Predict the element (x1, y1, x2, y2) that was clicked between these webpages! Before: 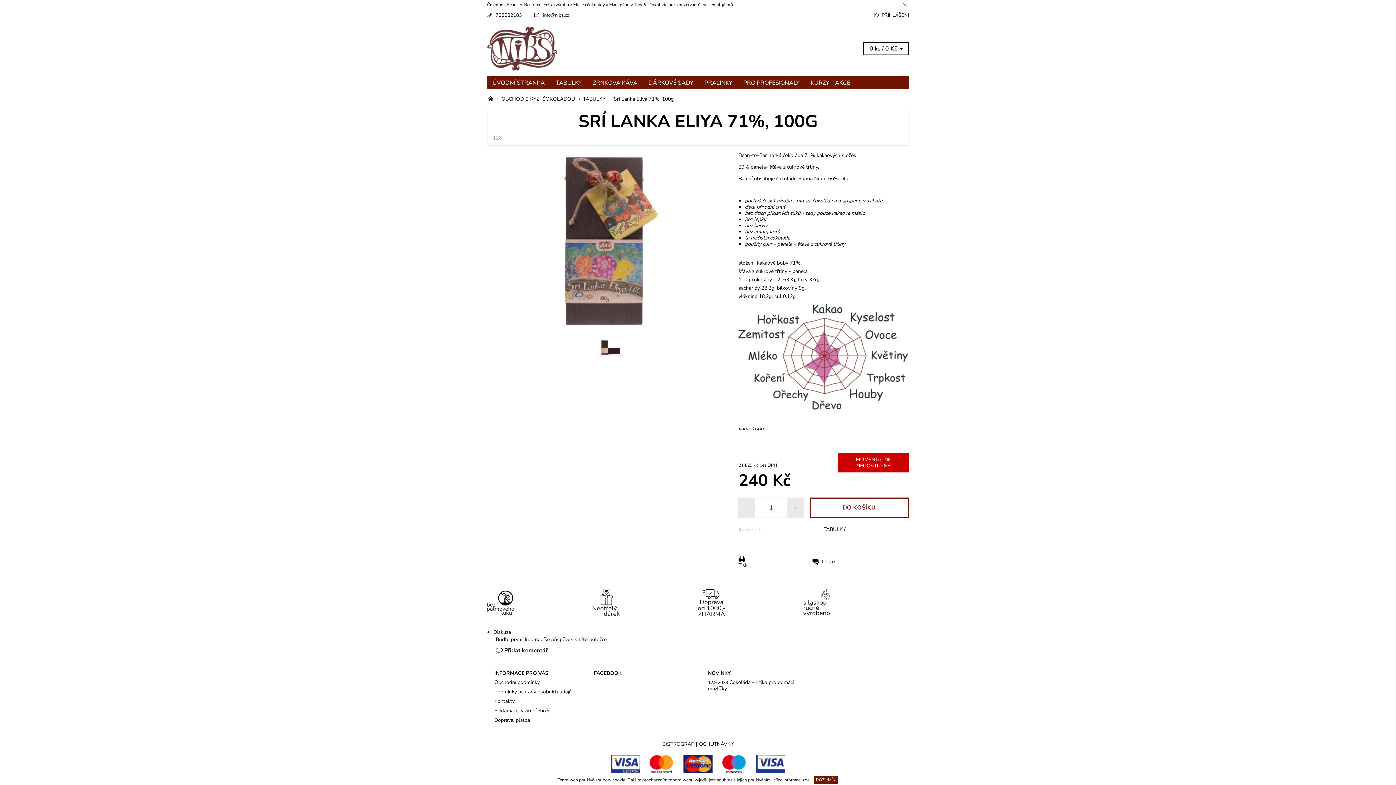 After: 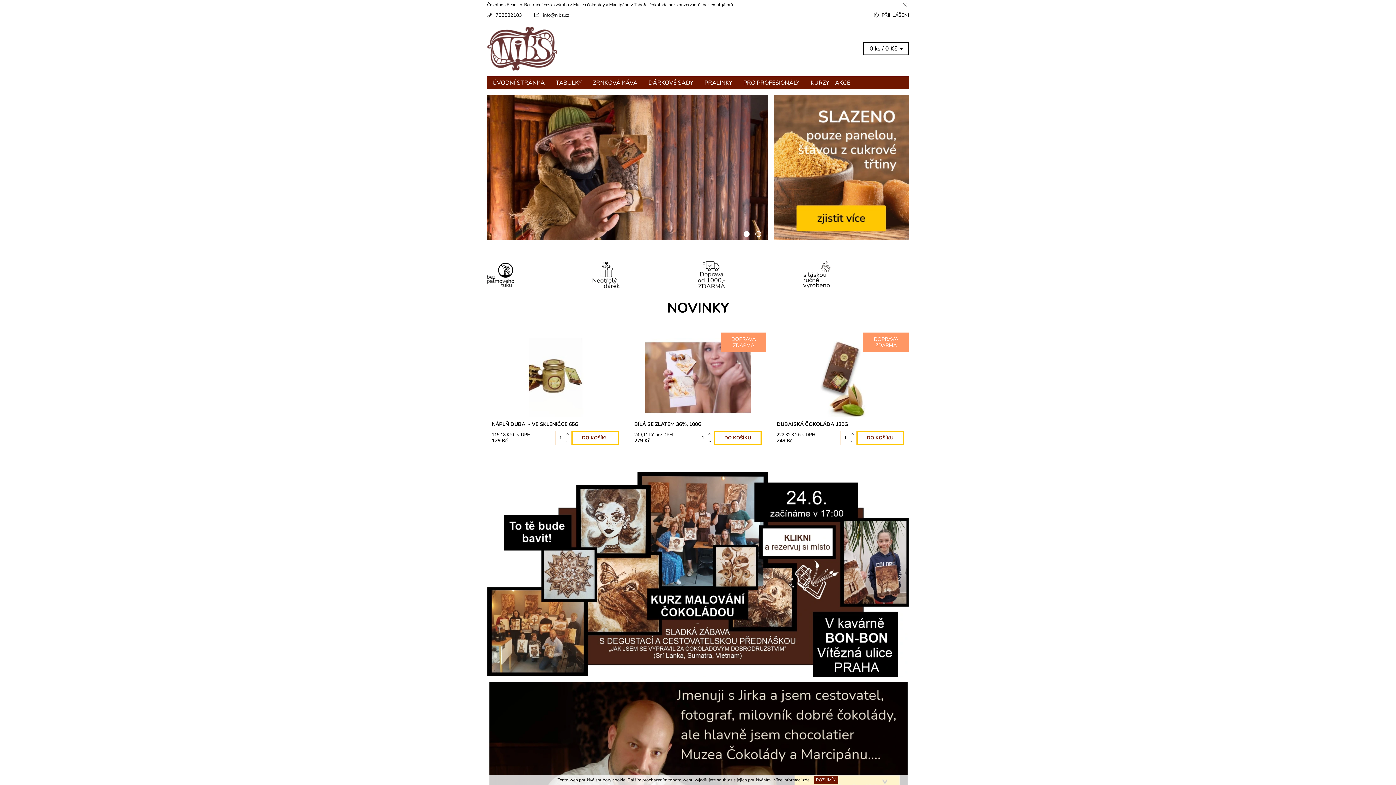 Action: bbox: (487, 44, 557, 52)